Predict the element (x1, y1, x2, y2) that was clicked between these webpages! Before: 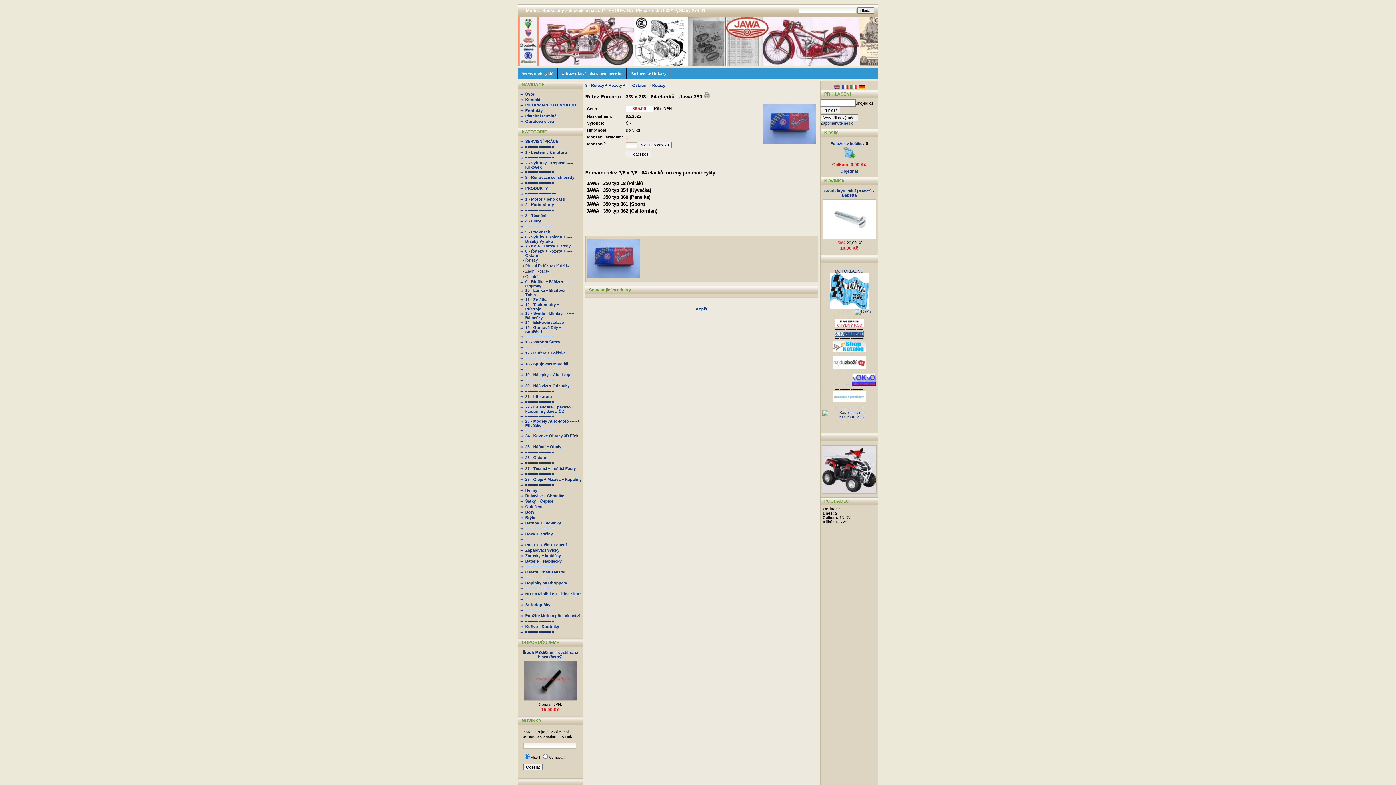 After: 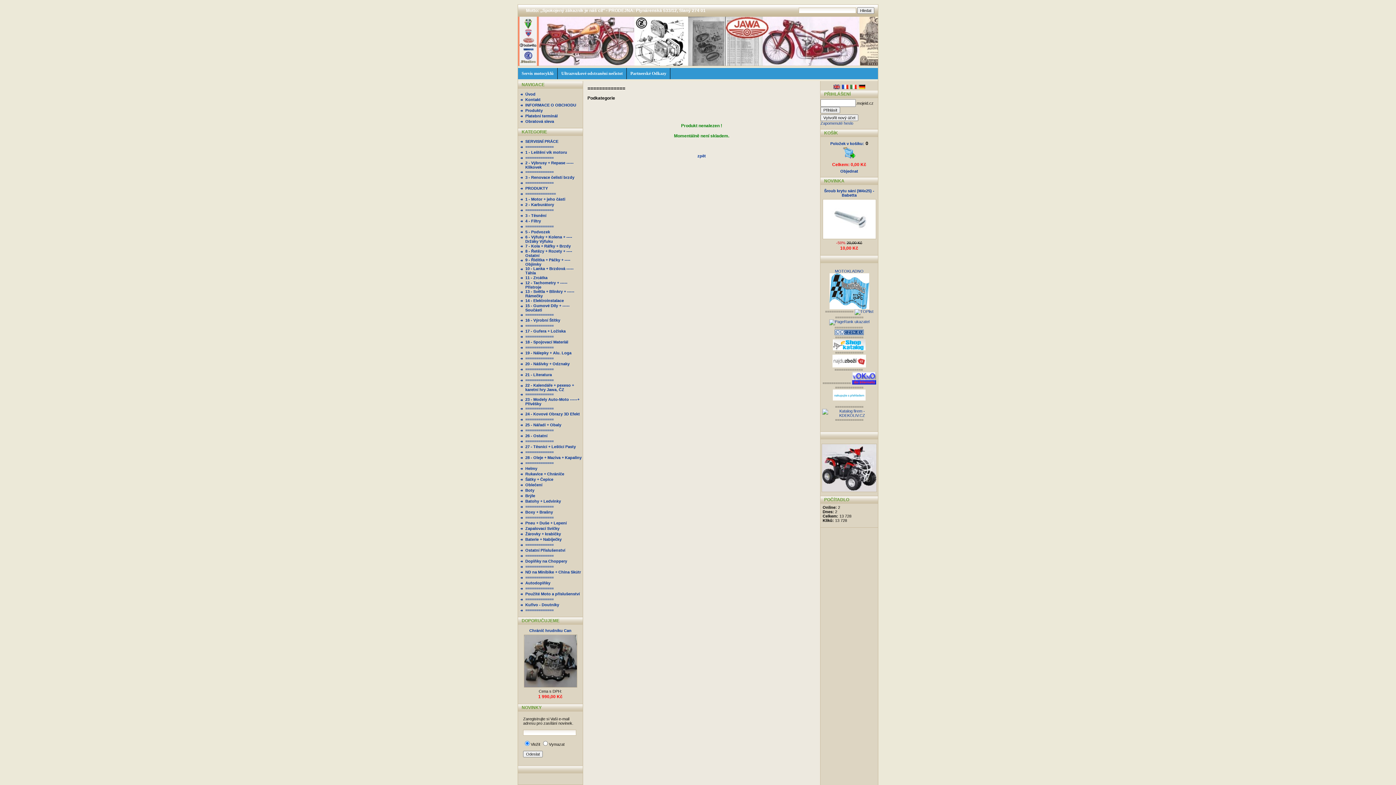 Action: label: ============= bbox: (525, 575, 553, 580)